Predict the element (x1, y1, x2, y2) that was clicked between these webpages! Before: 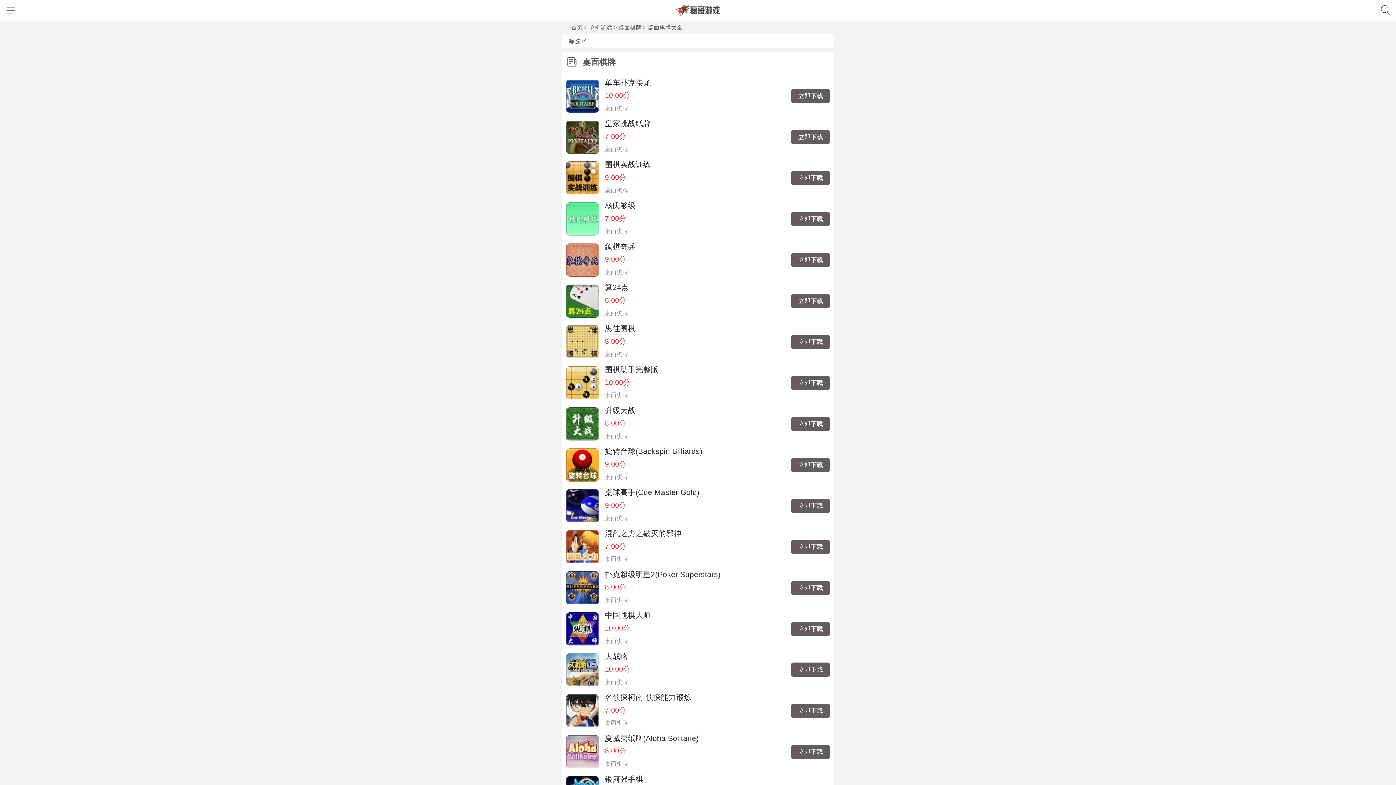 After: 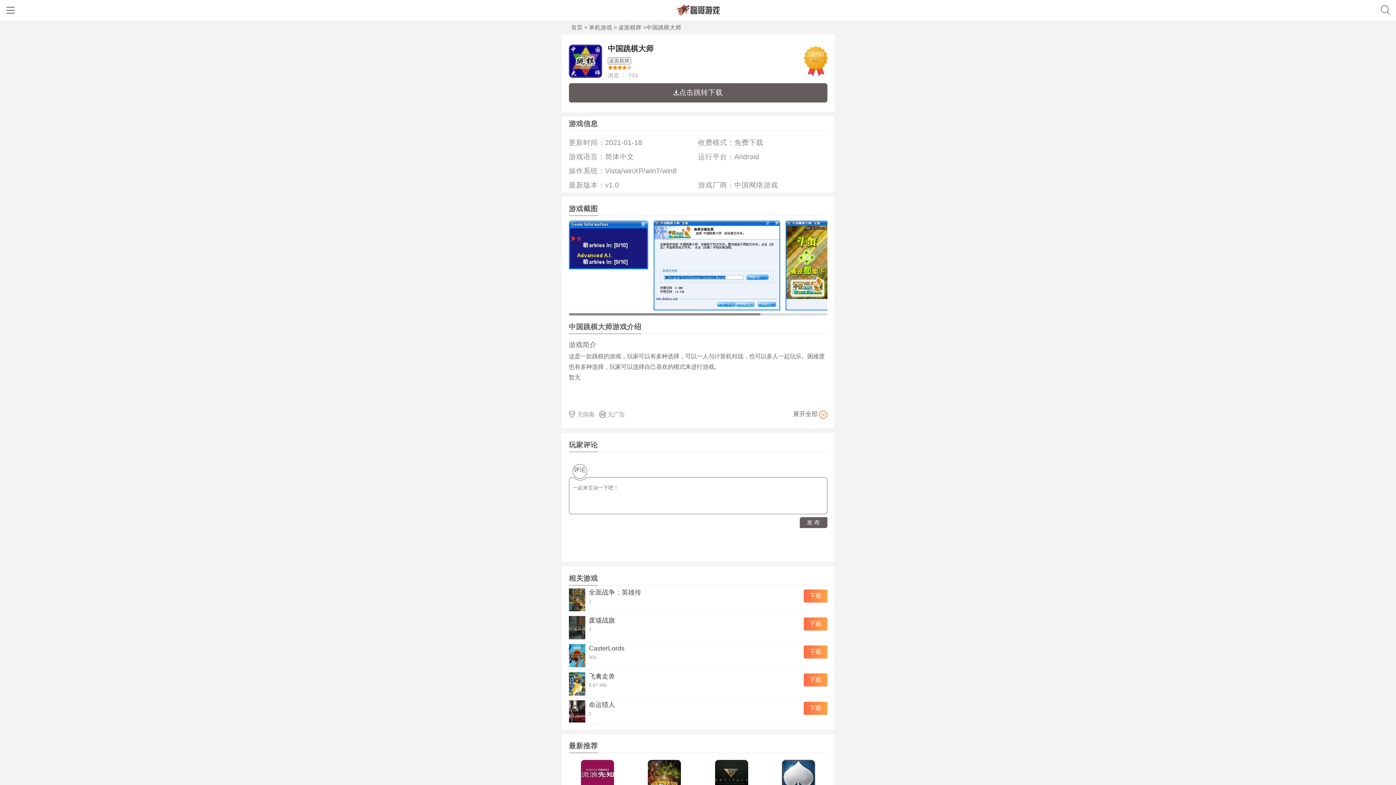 Action: bbox: (791, 622, 830, 636) label: 立即下载